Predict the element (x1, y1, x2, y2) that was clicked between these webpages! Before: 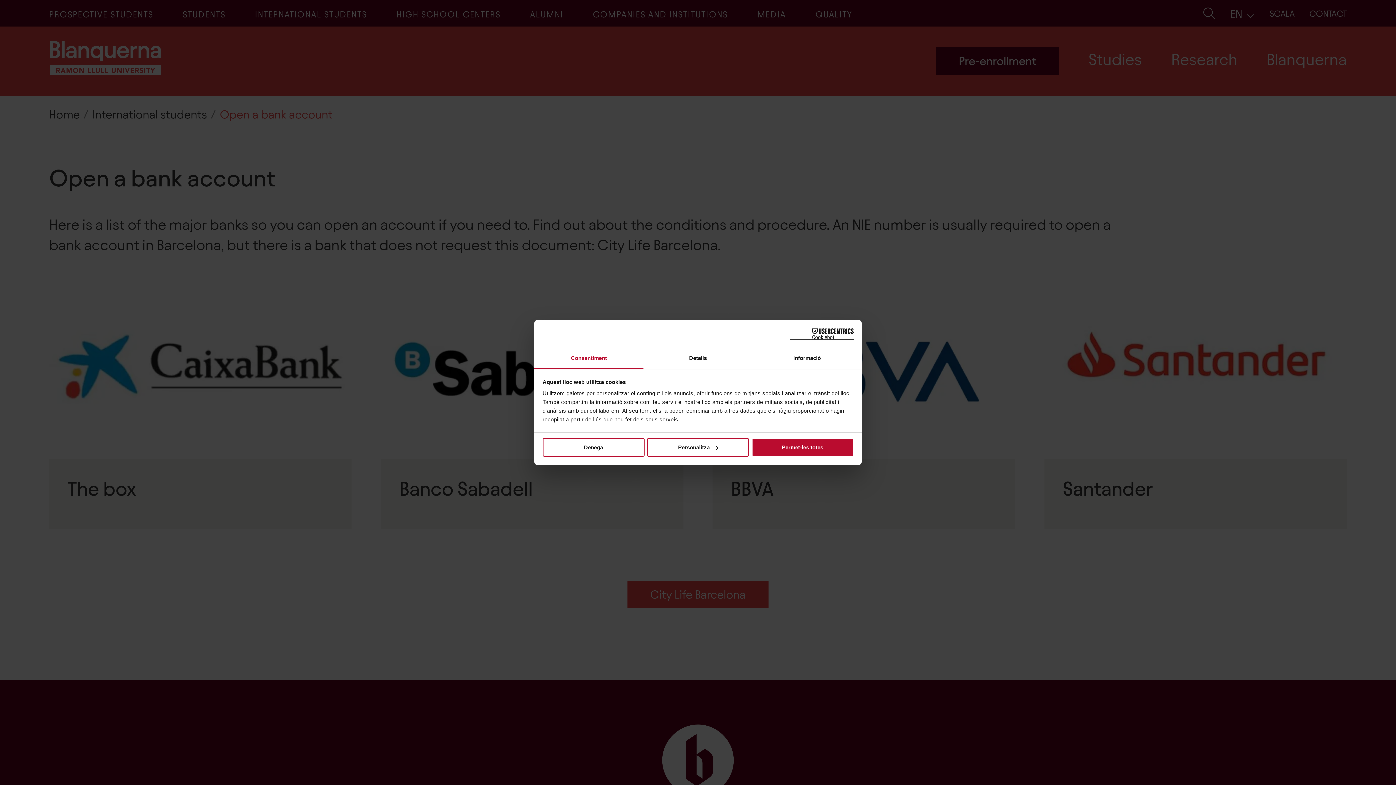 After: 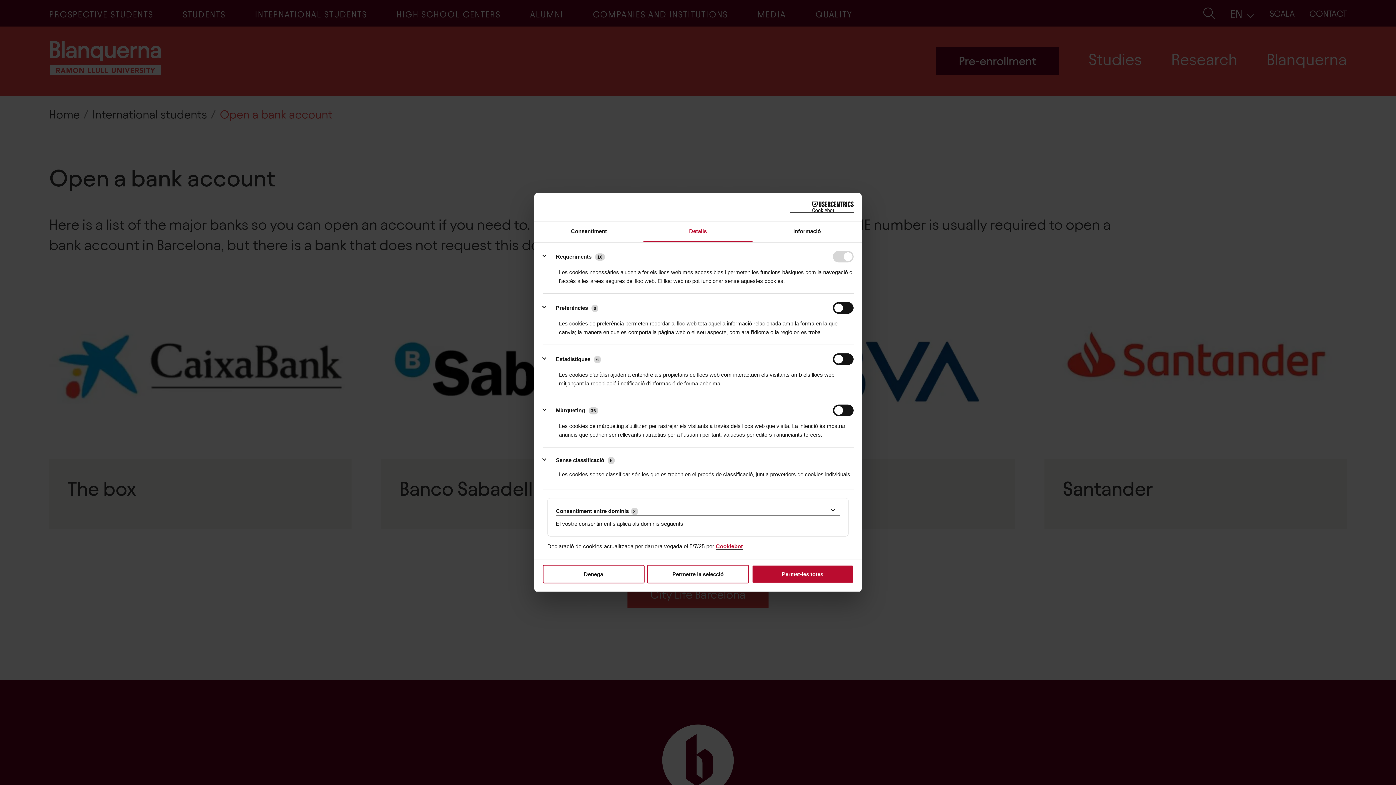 Action: label: Personalitza bbox: (647, 438, 749, 456)